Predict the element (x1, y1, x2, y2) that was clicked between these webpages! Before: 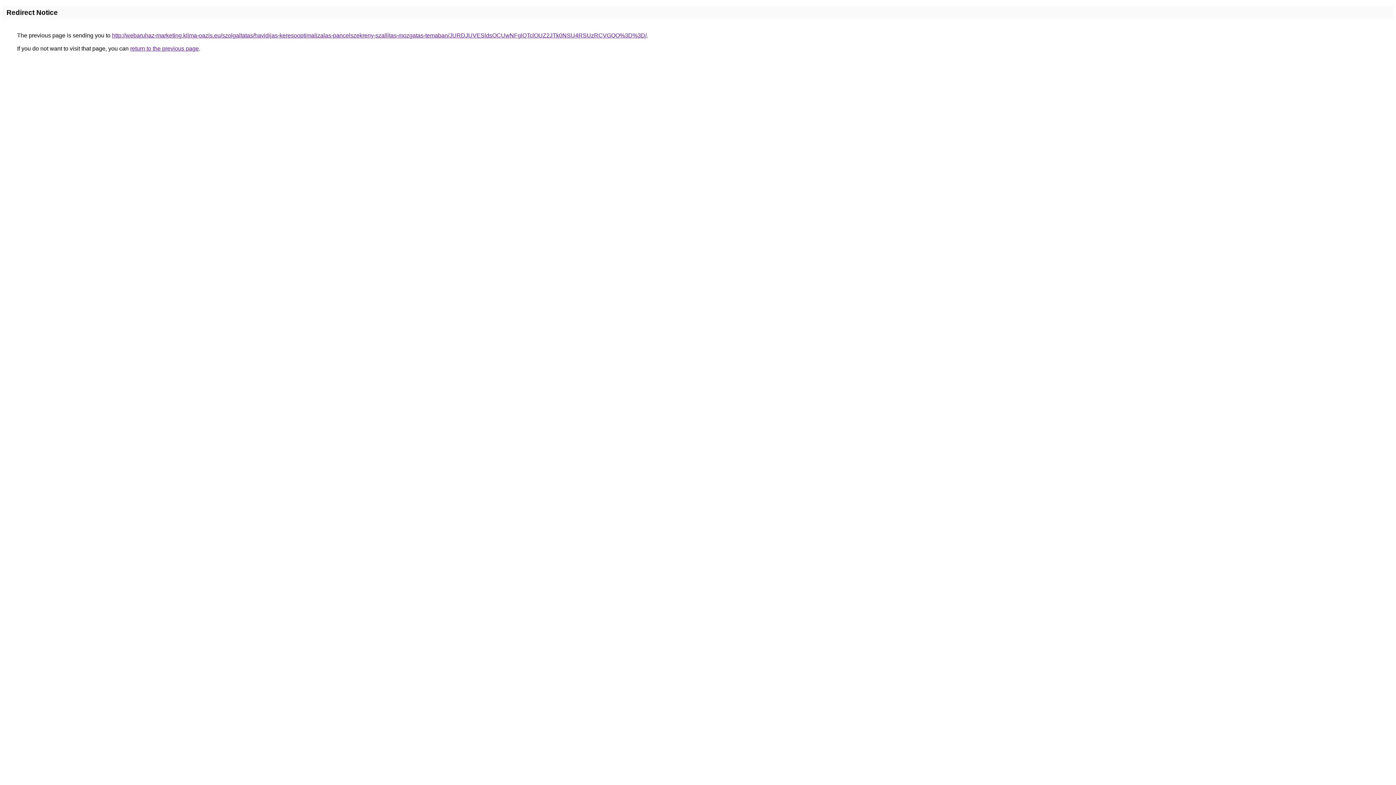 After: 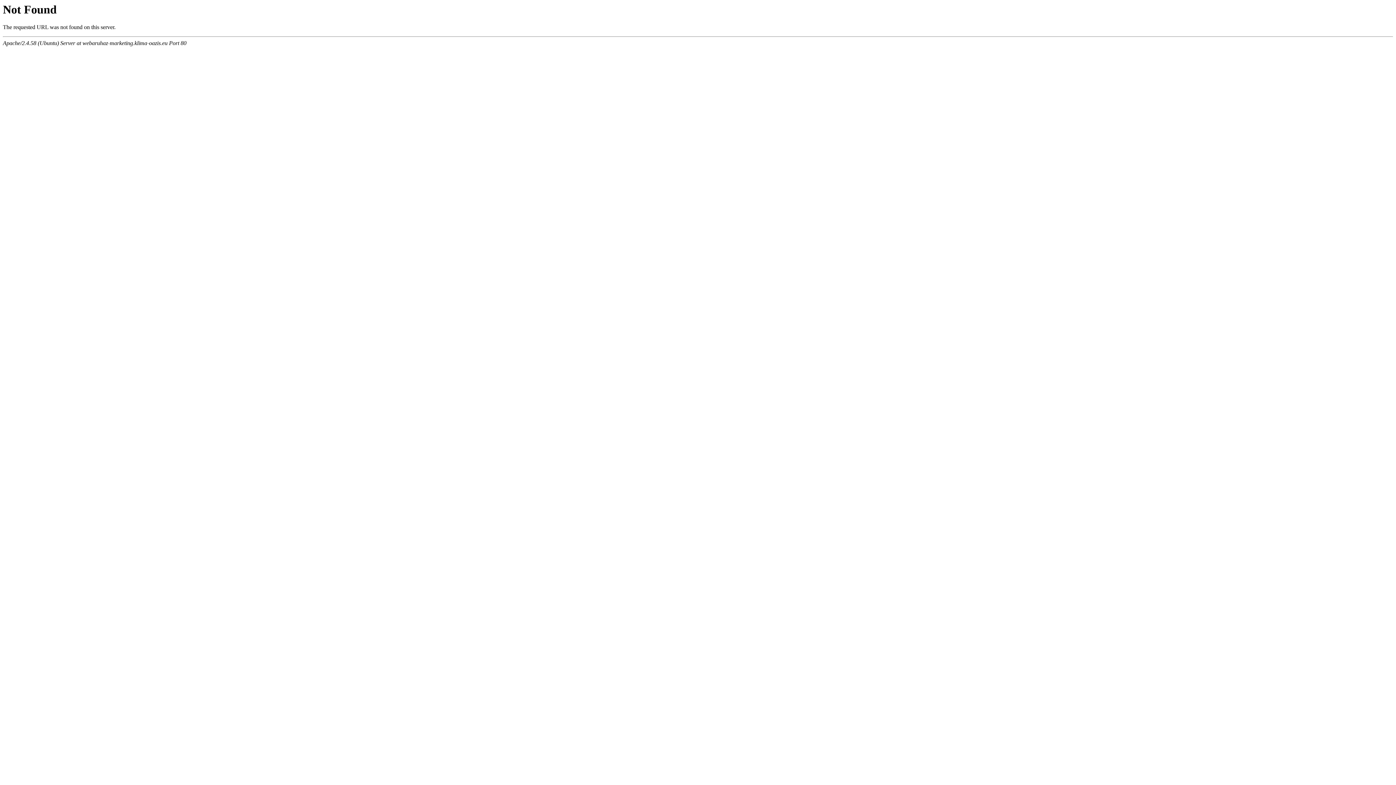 Action: label: http://webaruhaz-marketing.klima-oazis.eu/szolgaltatas/havidijas-keresooptimalizalas-pancelszekreny-szallitas-mozgatas-temaban/JURDJUVESldsOCUwNFglQTclOUZ2JTk0NSU4RSUzRCVGQQ%3D%3D/ bbox: (112, 32, 646, 38)